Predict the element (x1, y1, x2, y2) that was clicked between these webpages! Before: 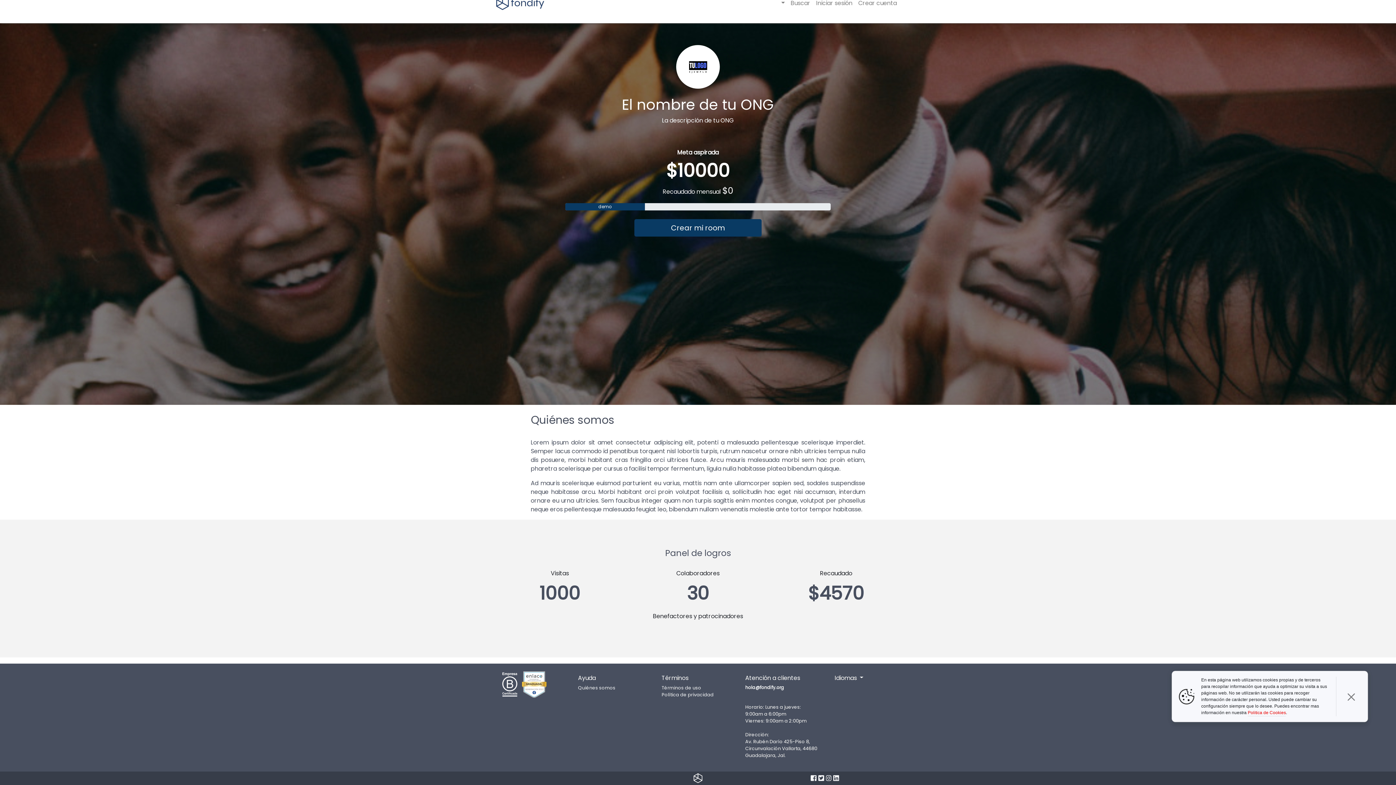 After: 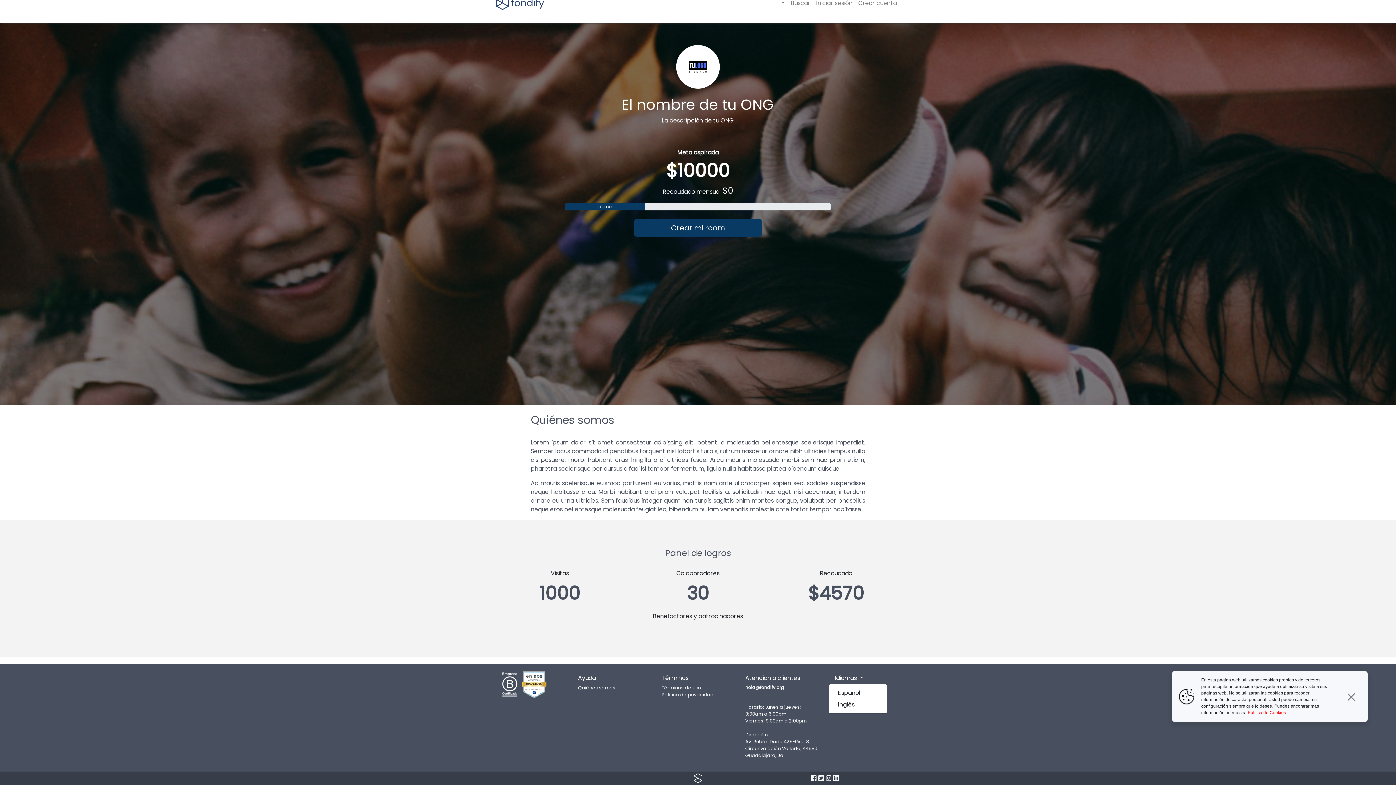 Action: bbox: (829, 671, 900, 685) label: Idiomas 